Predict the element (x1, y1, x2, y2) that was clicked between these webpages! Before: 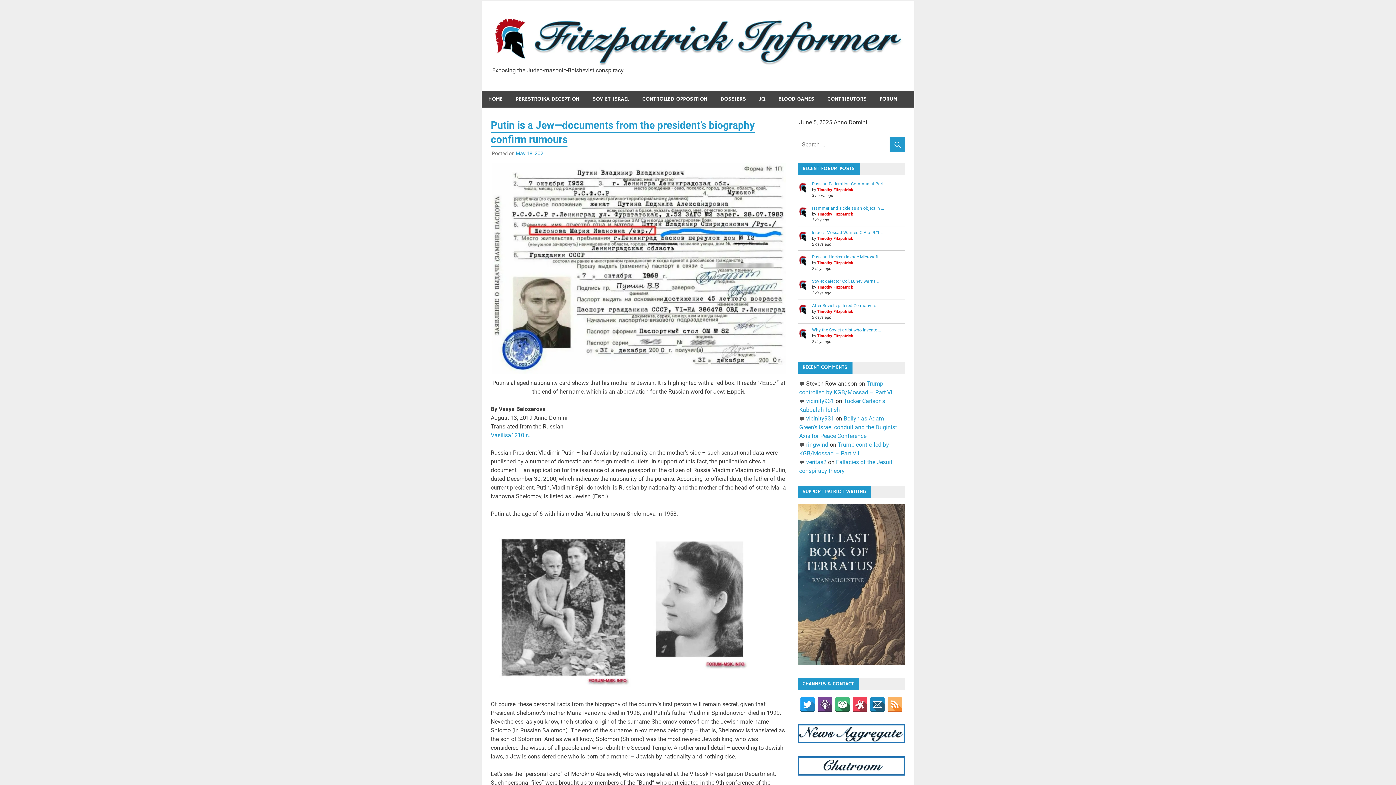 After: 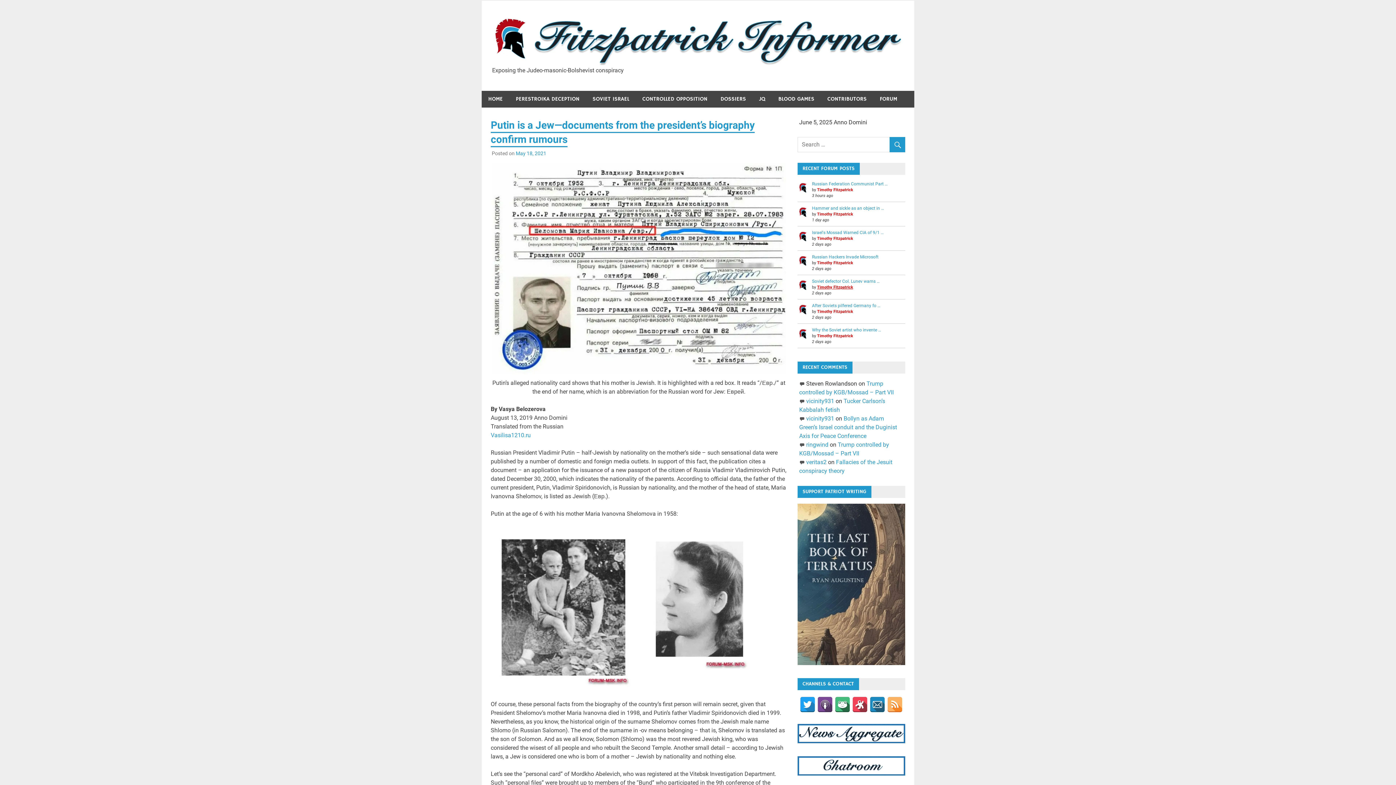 Action: label: Timothy Fitzpatrick bbox: (817, 285, 853, 289)